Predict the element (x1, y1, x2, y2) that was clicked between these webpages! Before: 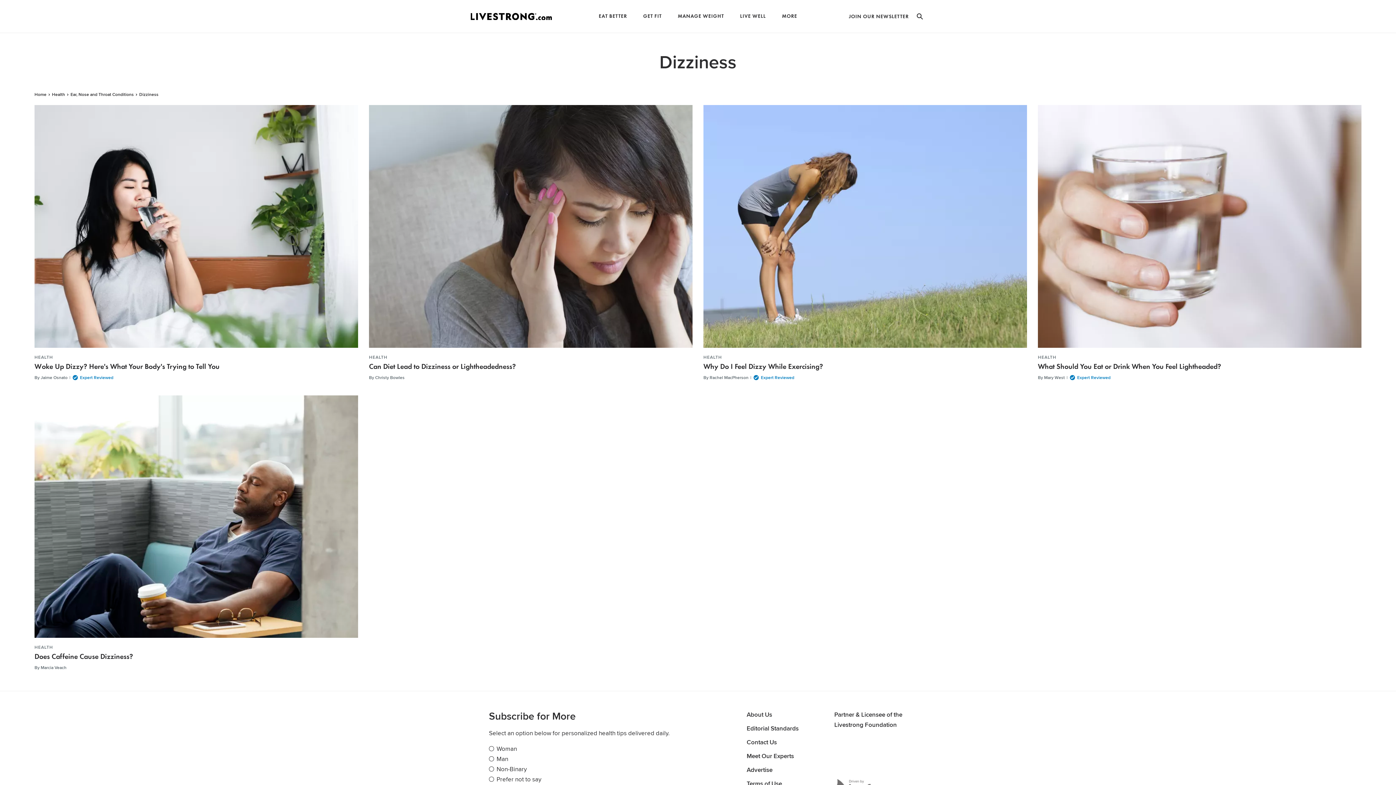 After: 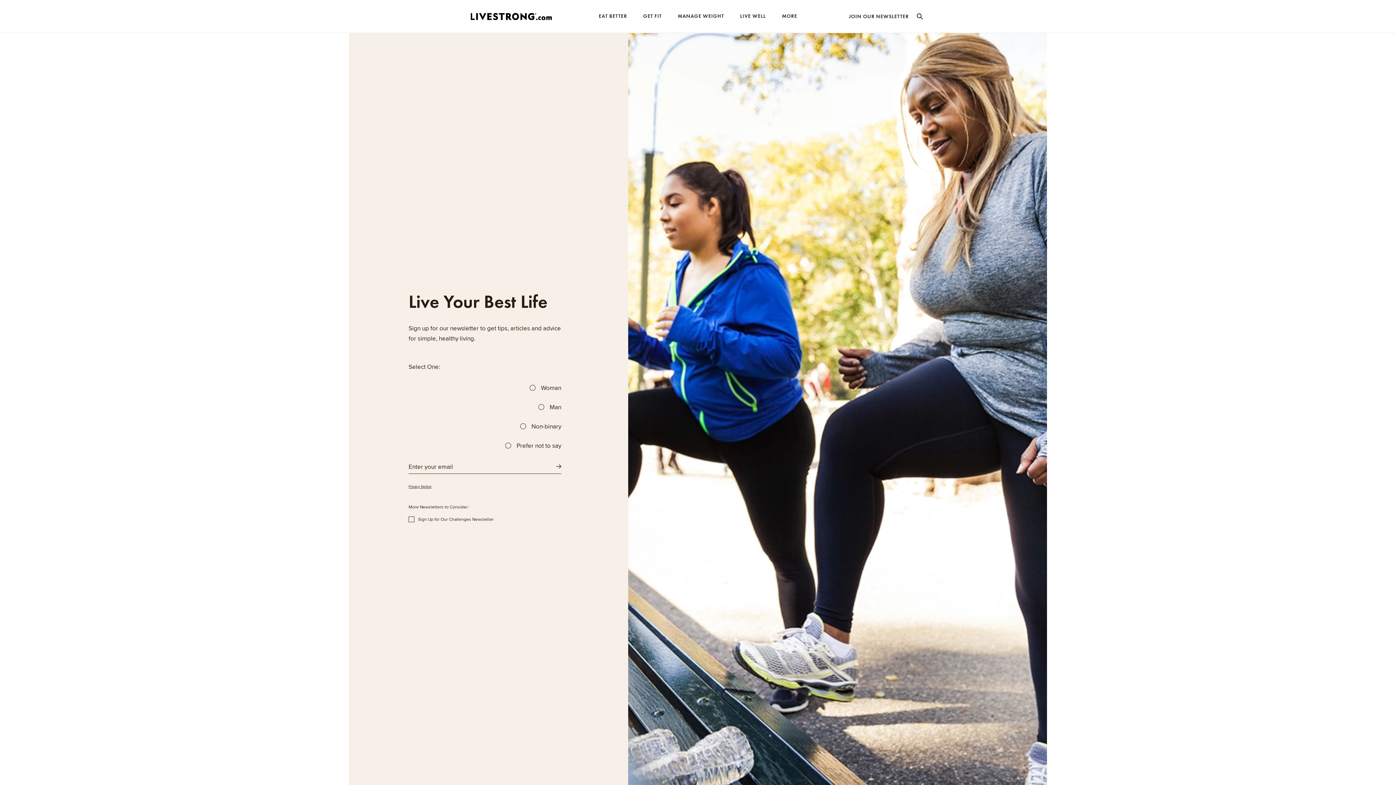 Action: label: JOIN OUR NEWSLETTER bbox: (849, 12, 909, 20)